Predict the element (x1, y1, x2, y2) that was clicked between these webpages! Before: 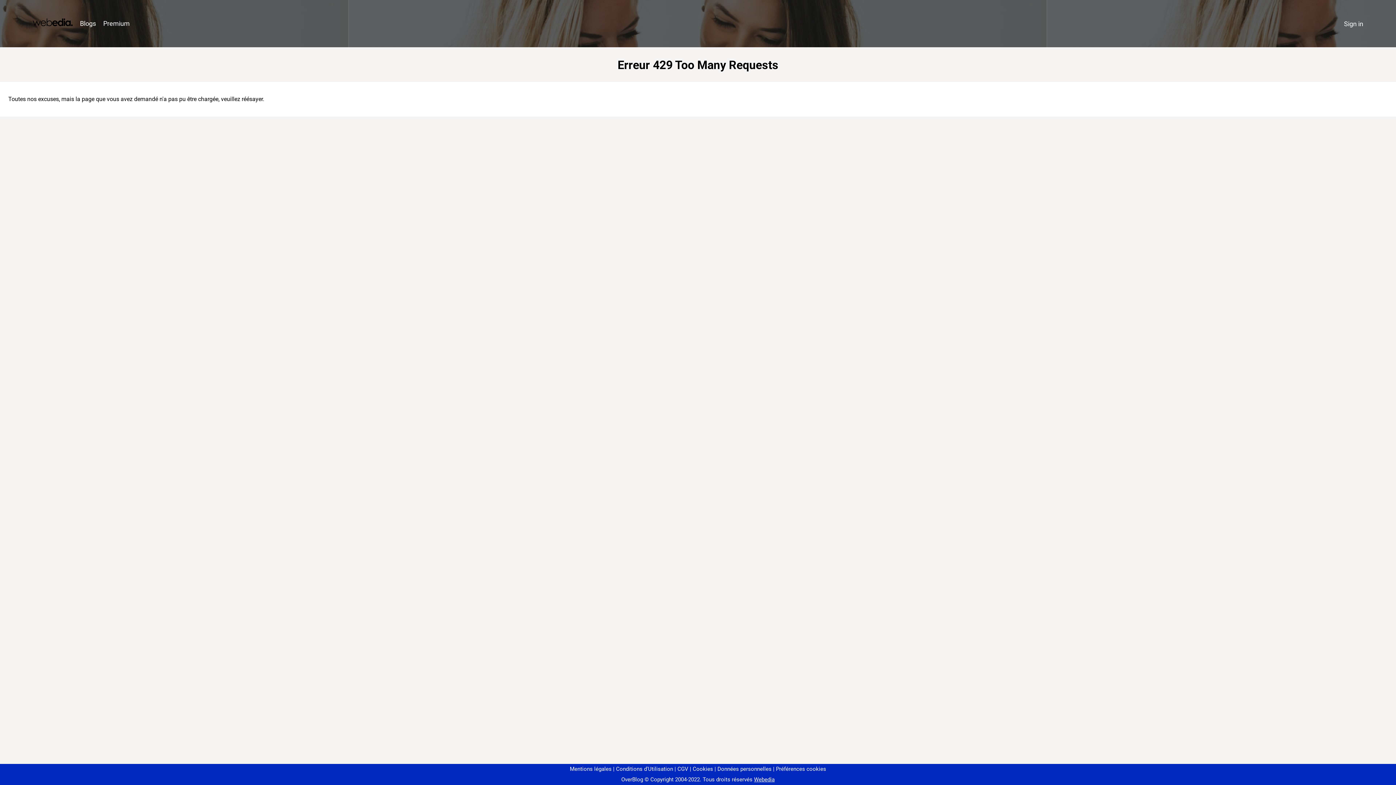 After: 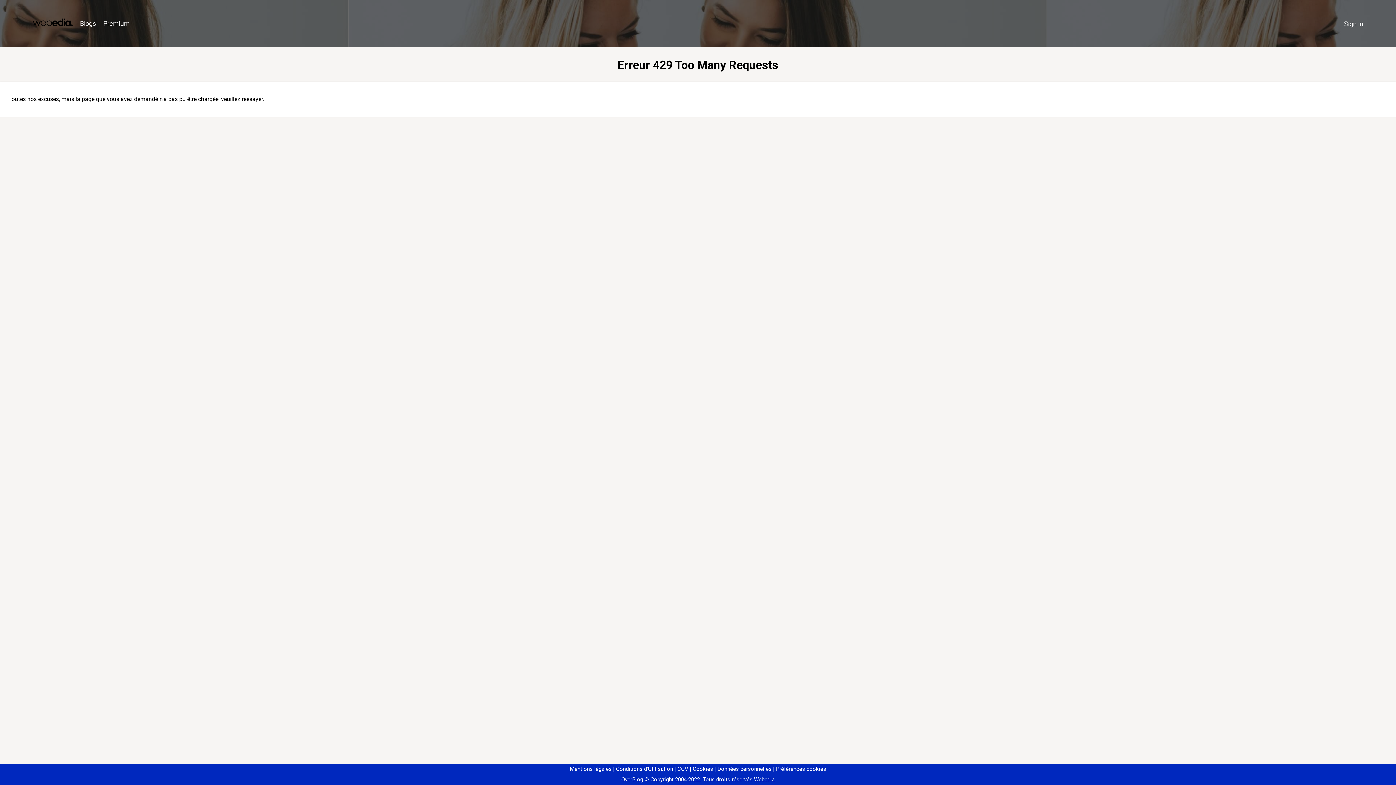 Action: bbox: (773, 766, 826, 772) label: Préférences cookies